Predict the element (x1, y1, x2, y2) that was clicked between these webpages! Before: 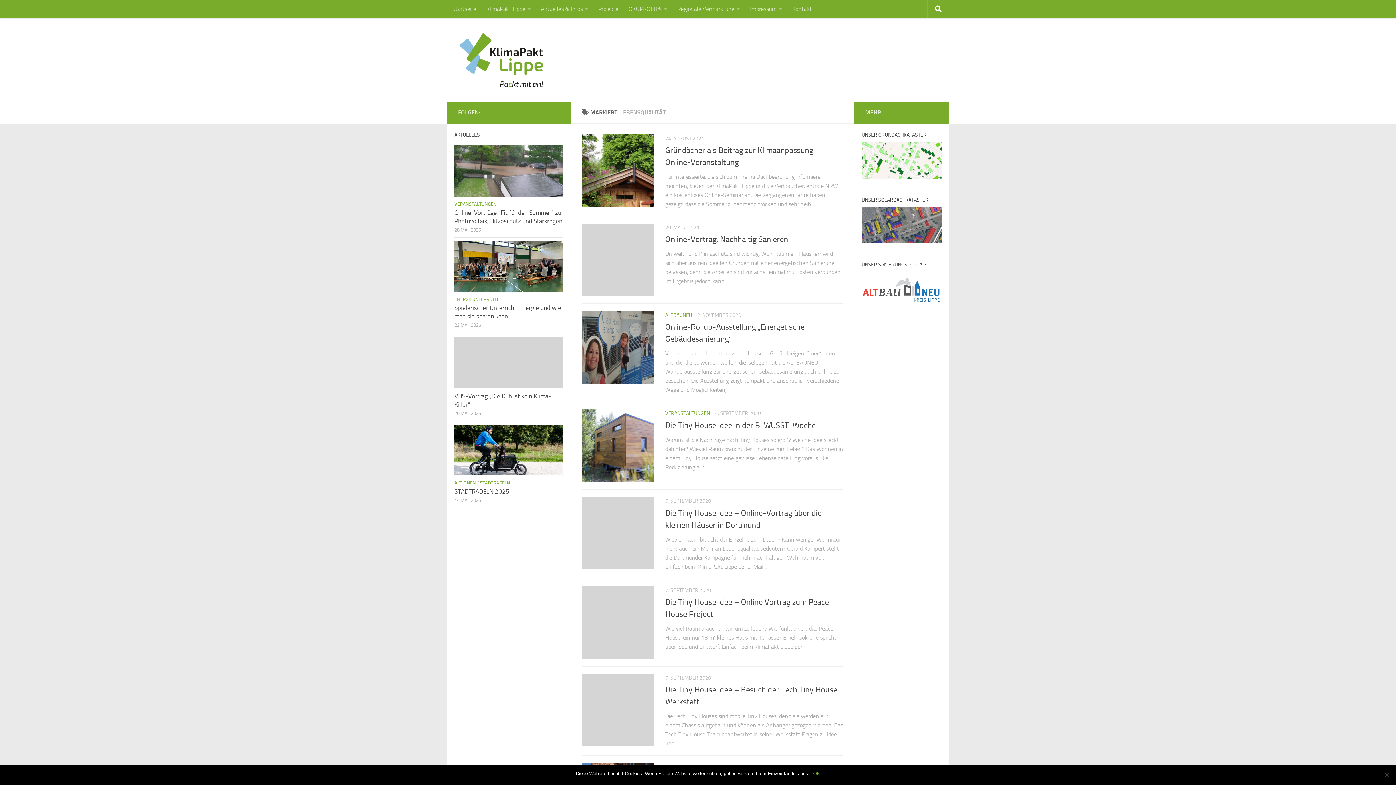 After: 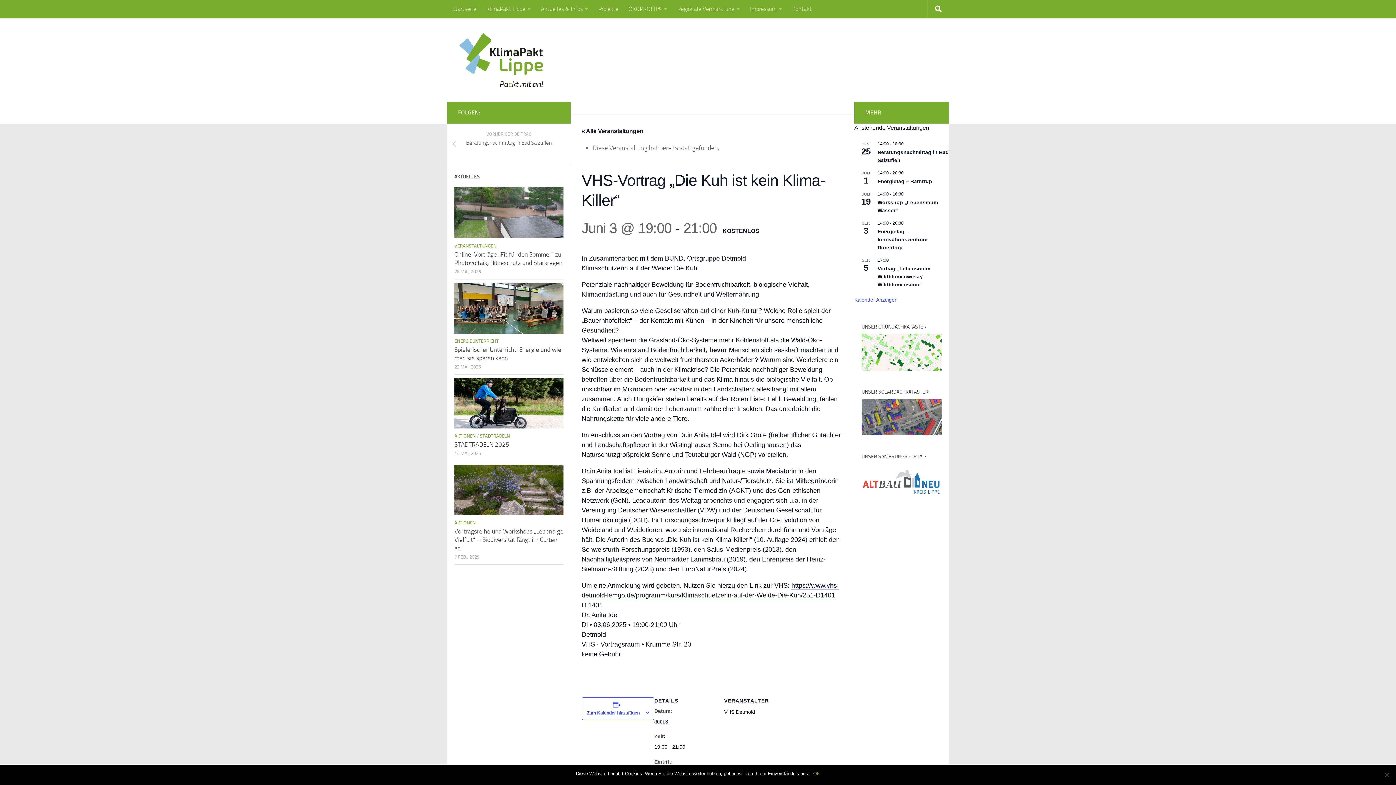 Action: bbox: (454, 336, 563, 388)